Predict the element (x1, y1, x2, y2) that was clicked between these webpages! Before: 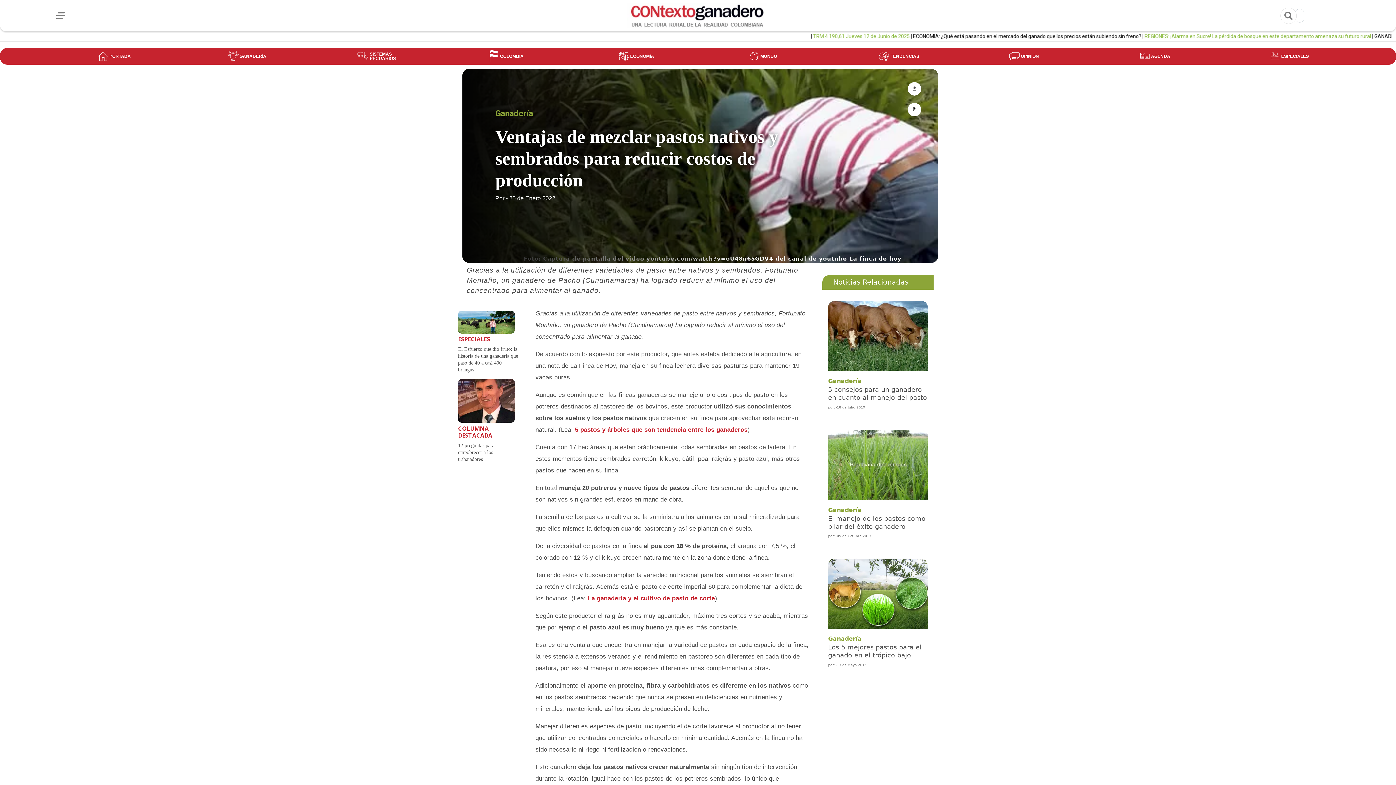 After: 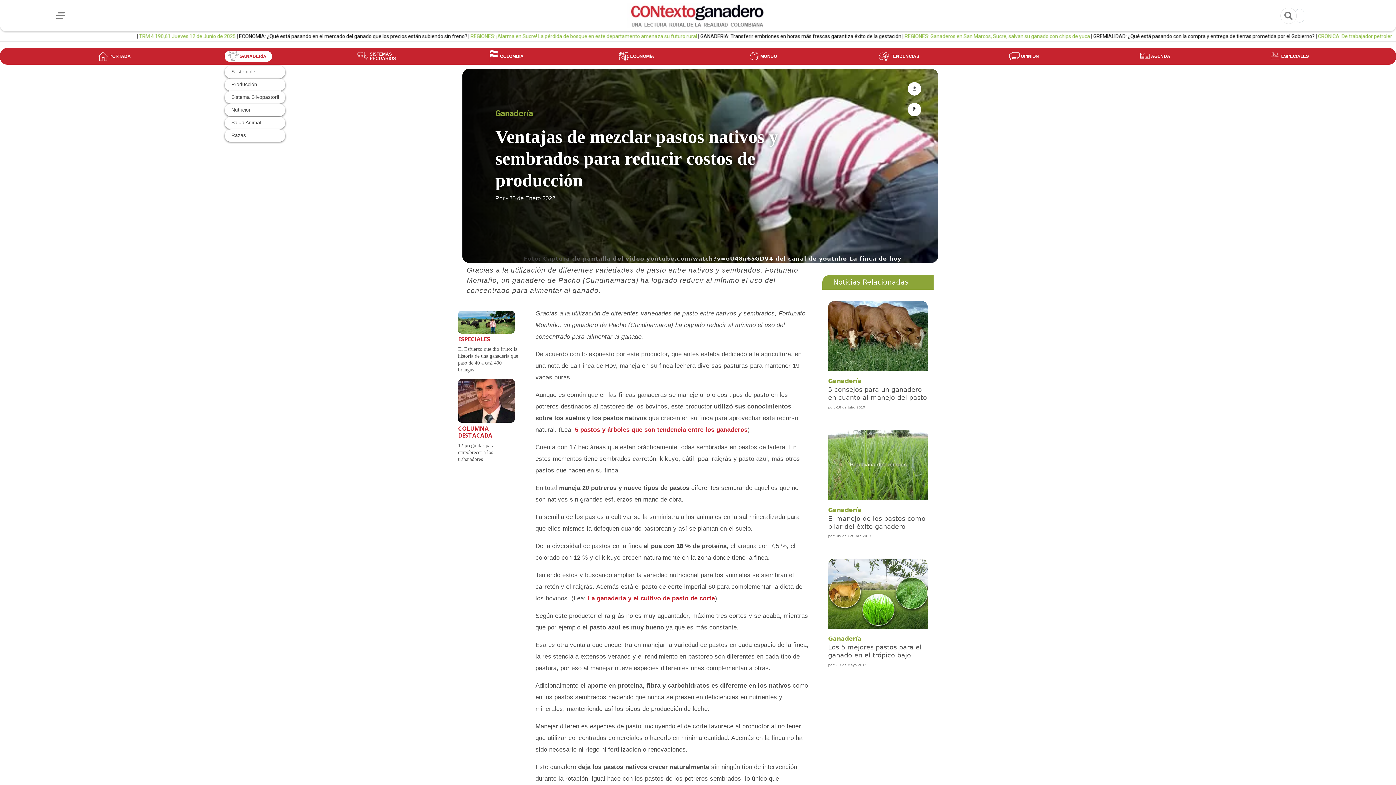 Action: label: GANADERÍA bbox: (226, 51, 270, 61)